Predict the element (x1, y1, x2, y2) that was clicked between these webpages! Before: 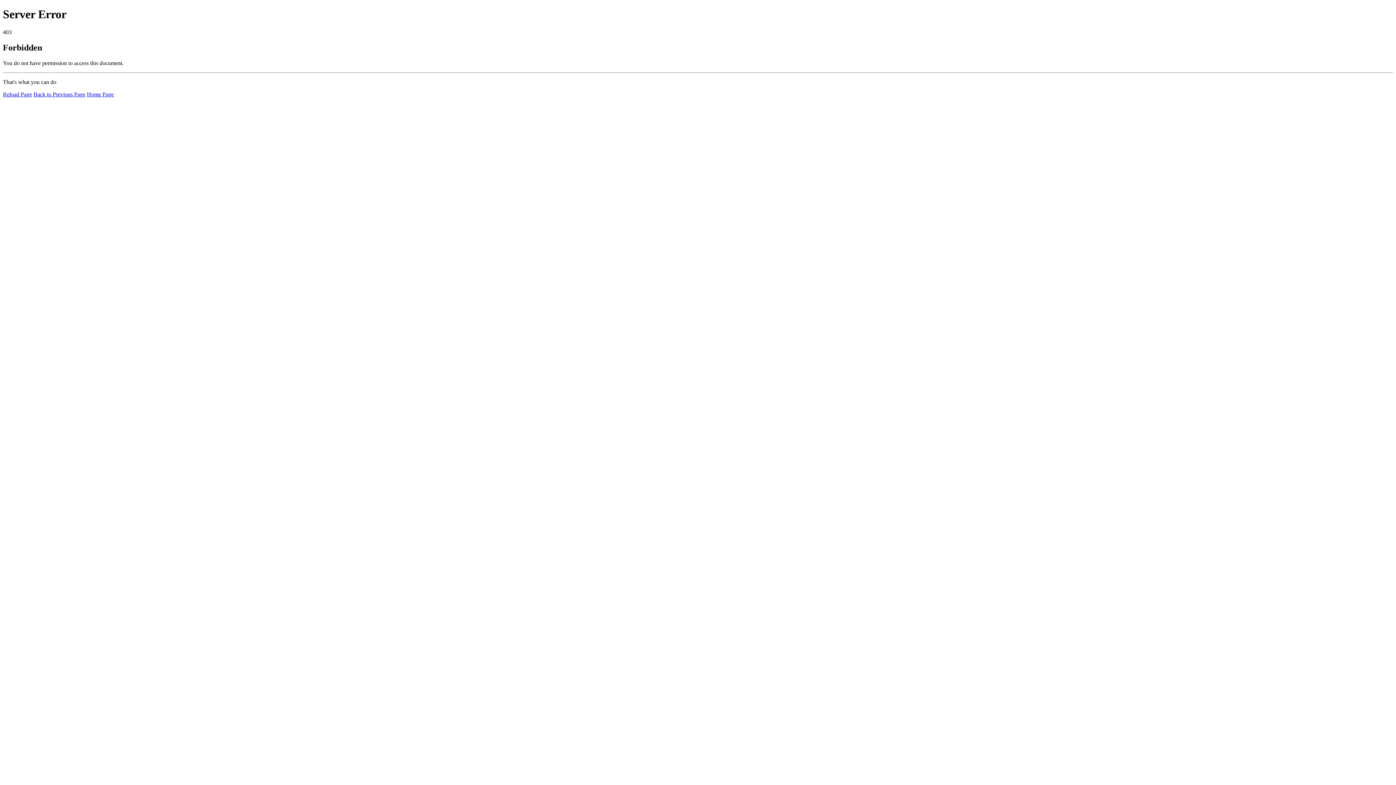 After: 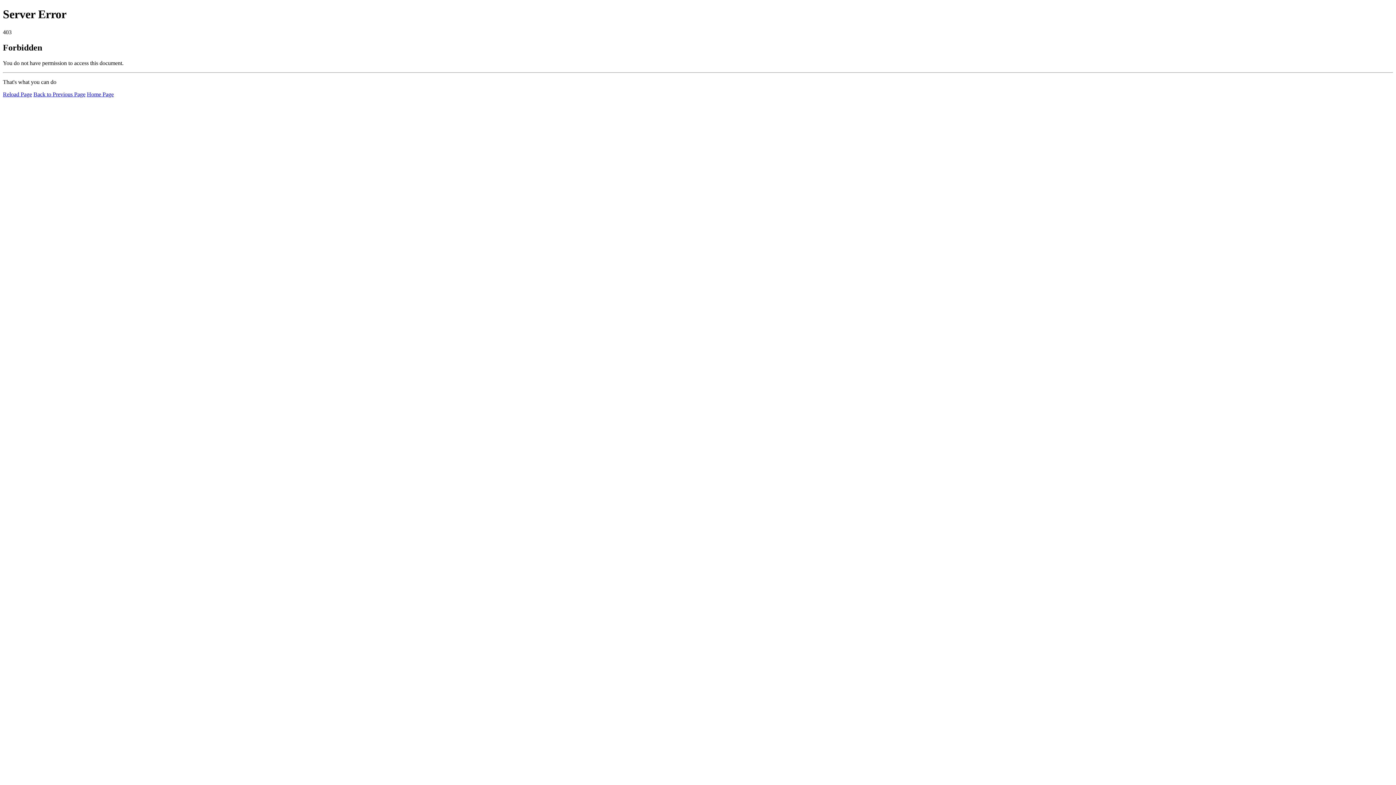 Action: label: Home Page bbox: (86, 91, 113, 97)